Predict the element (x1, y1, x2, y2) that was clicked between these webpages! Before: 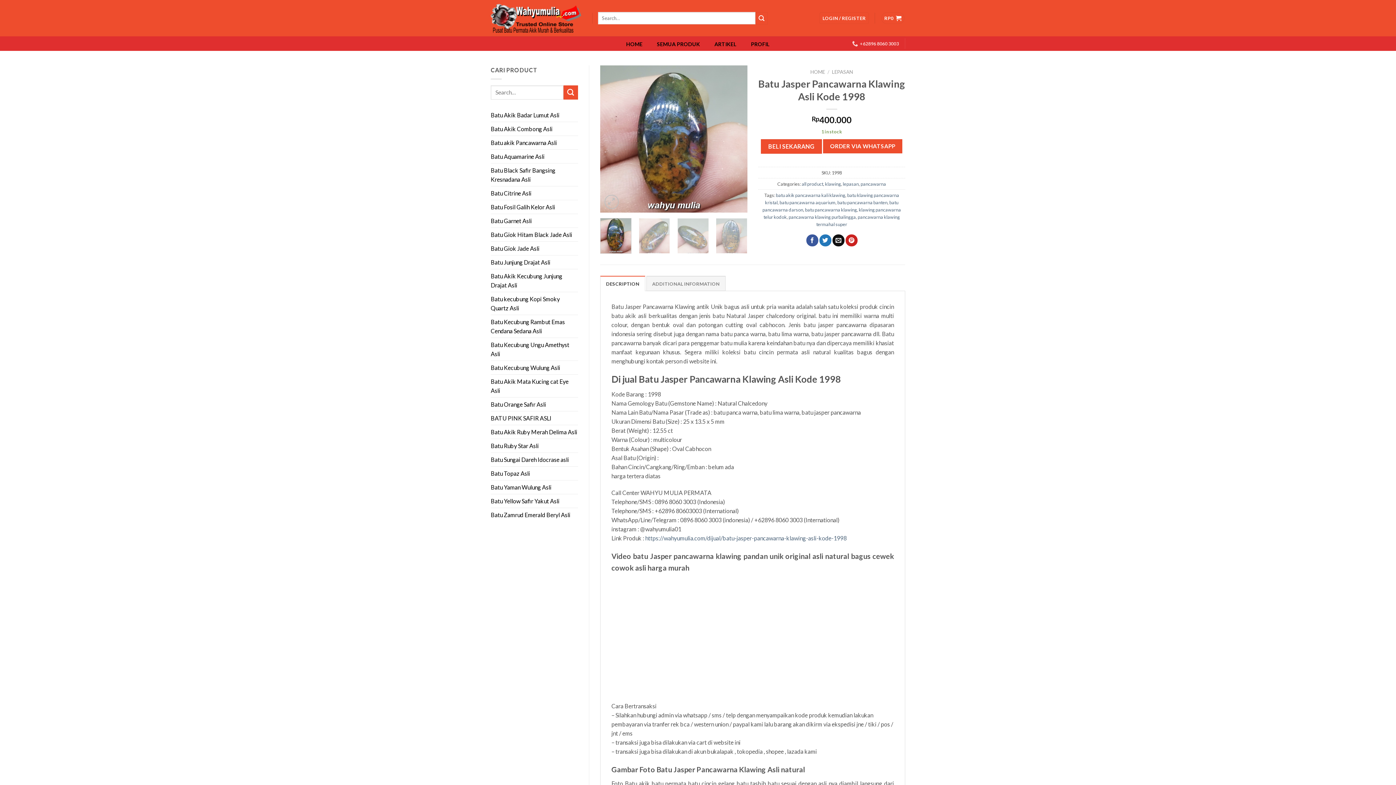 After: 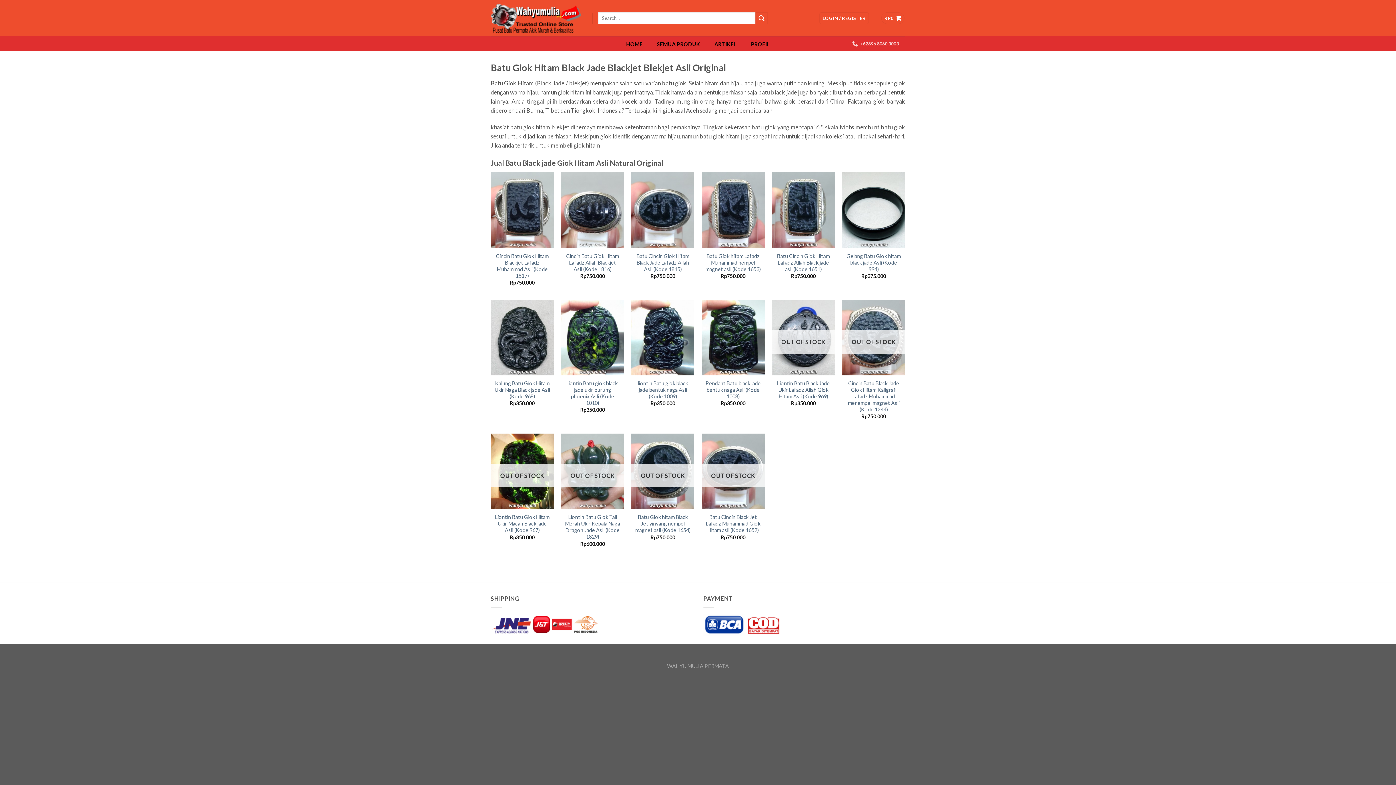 Action: bbox: (490, 227, 572, 241) label: Batu Giok Hitam Black Jade Asli